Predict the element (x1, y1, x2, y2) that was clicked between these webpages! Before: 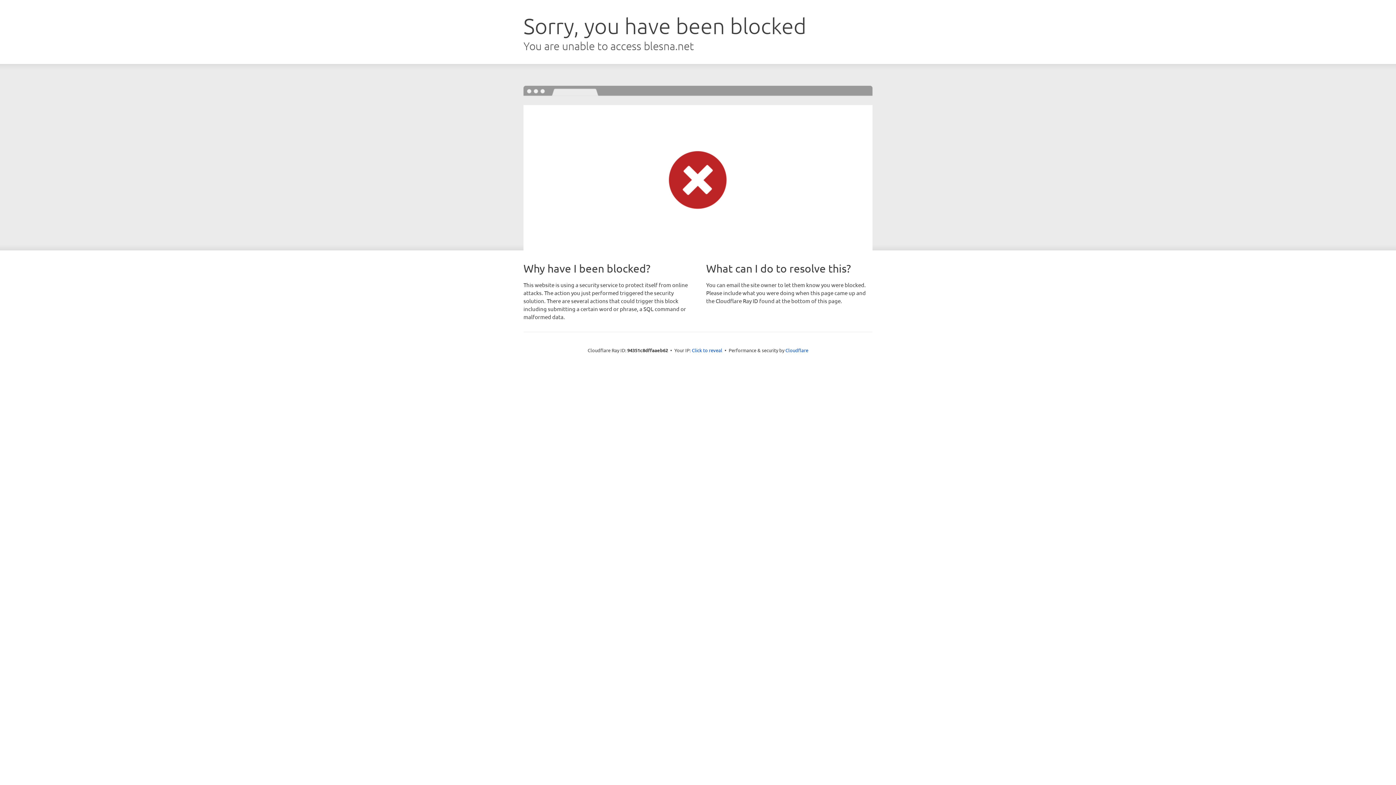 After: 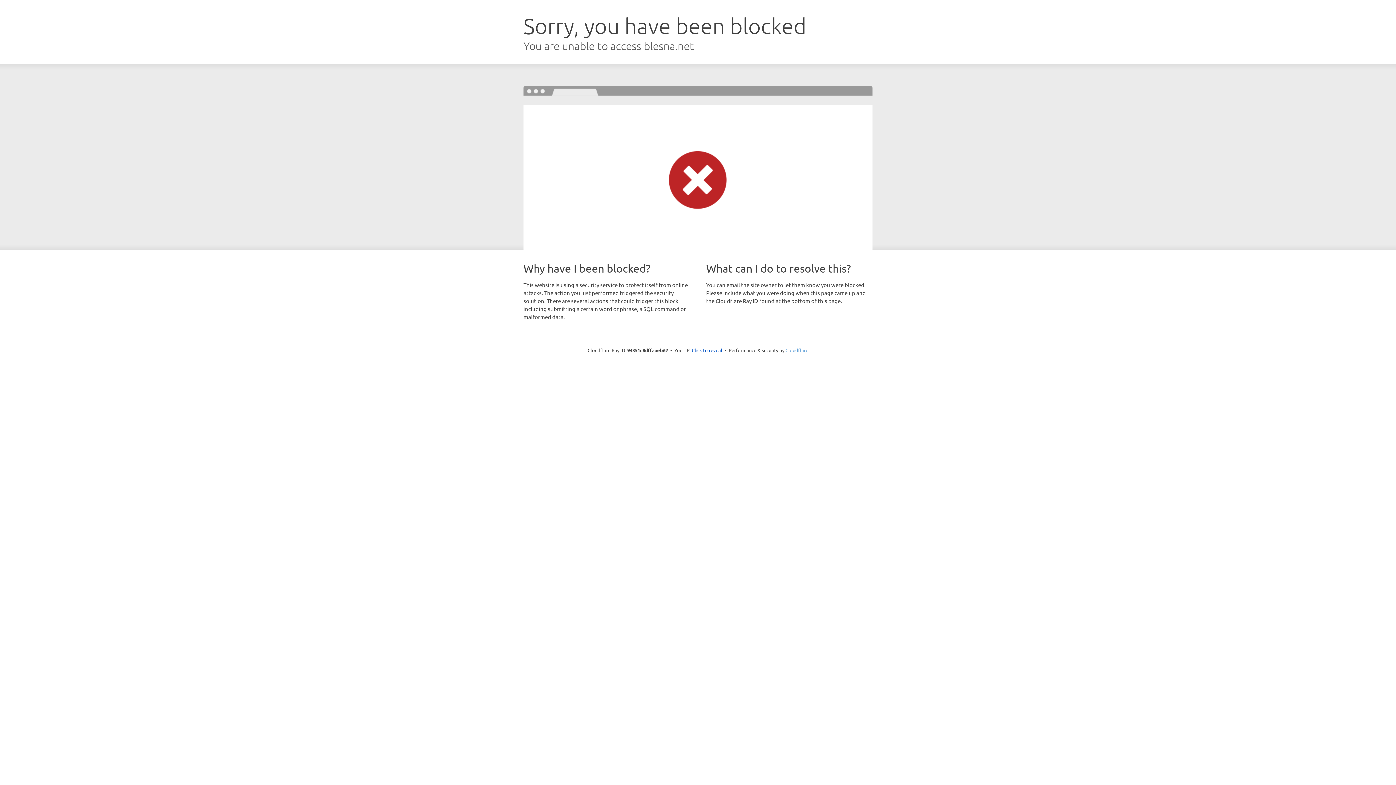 Action: bbox: (785, 347, 808, 353) label: Cloudflare